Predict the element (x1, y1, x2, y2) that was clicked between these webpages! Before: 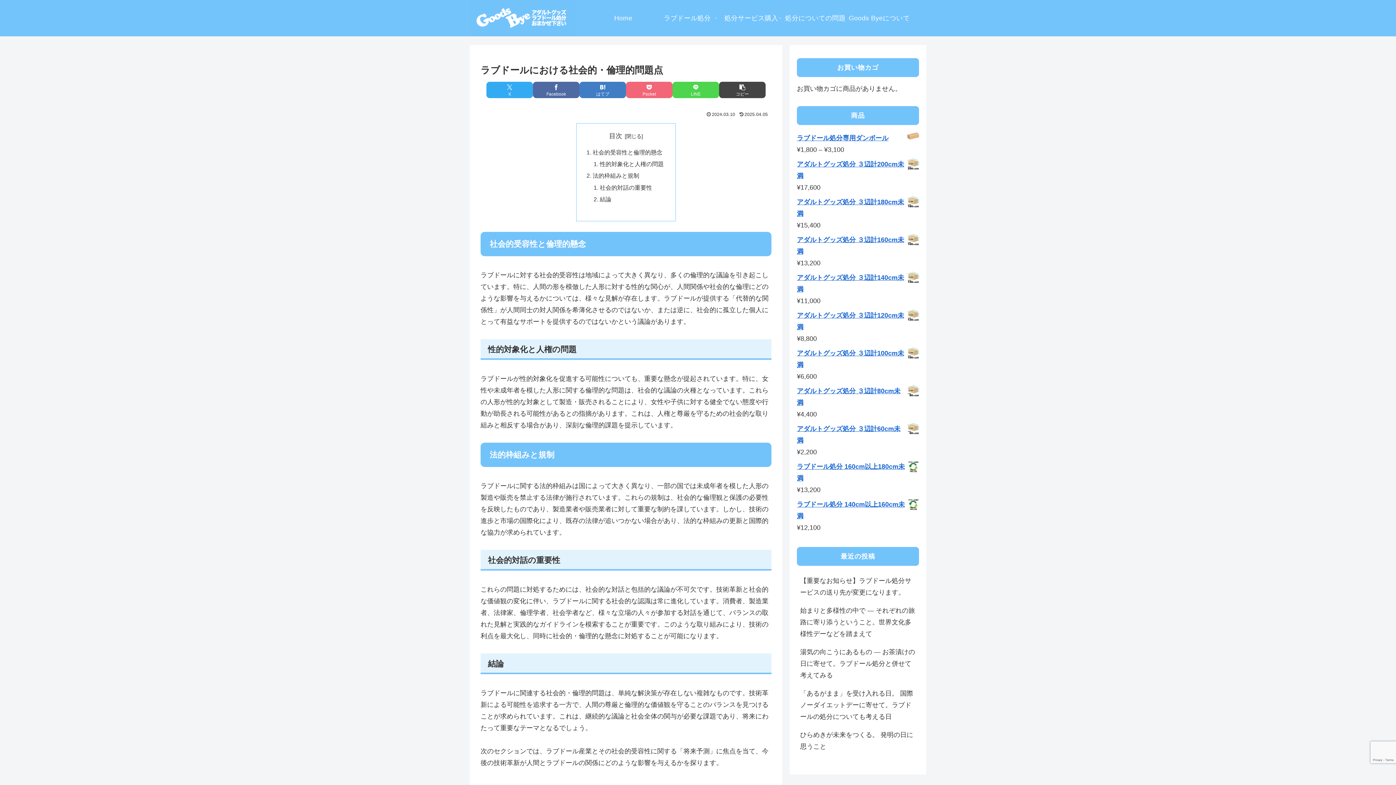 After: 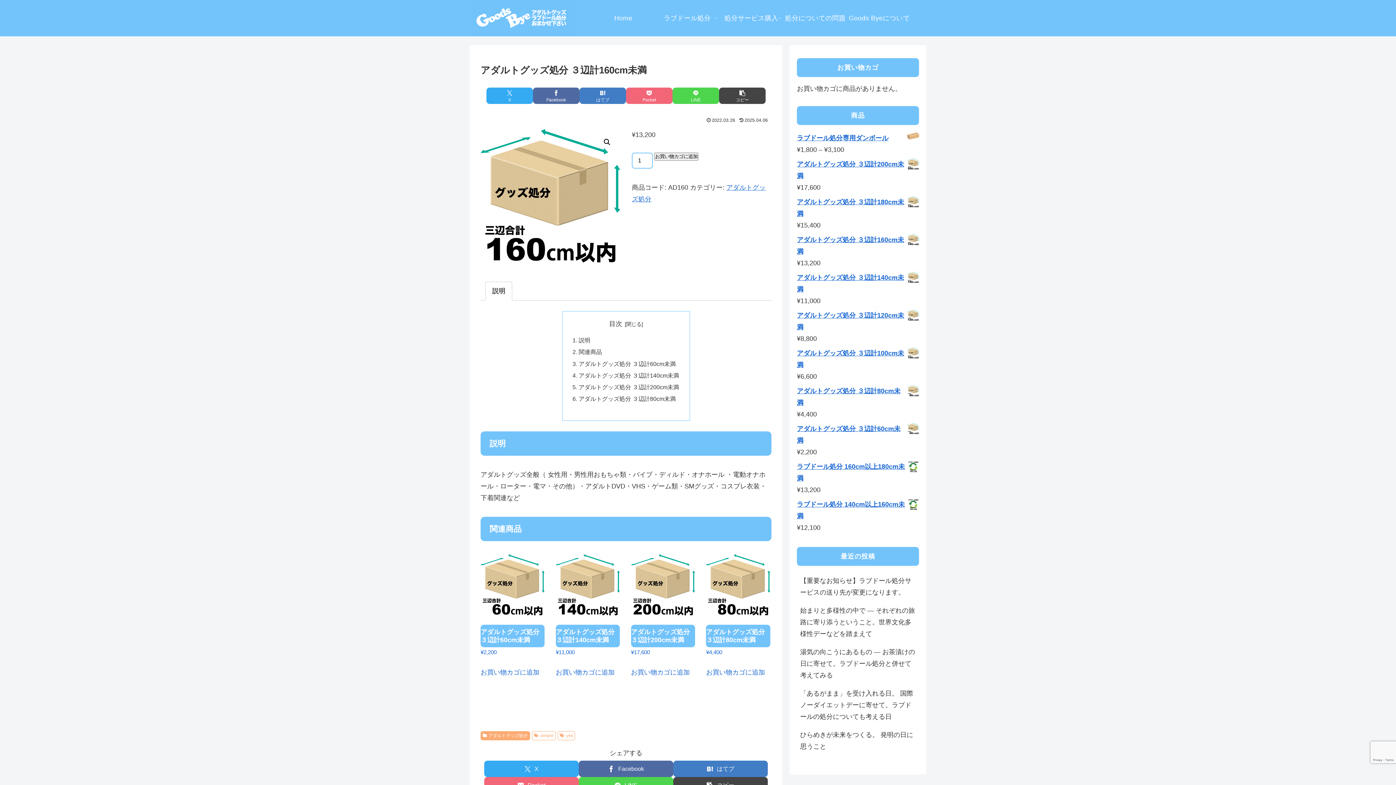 Action: label: アダルトグッズ処分 ３辺計160cm未満 bbox: (797, 234, 919, 257)